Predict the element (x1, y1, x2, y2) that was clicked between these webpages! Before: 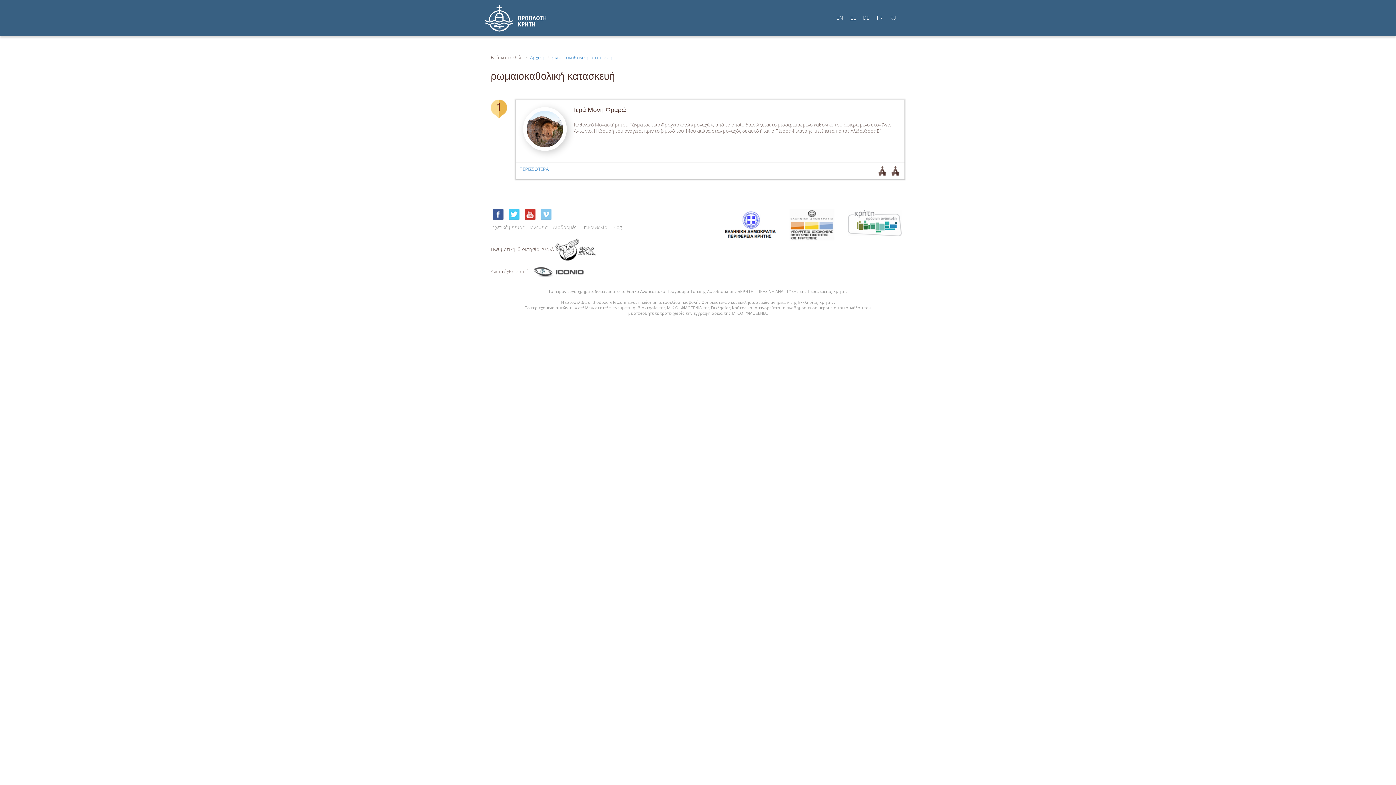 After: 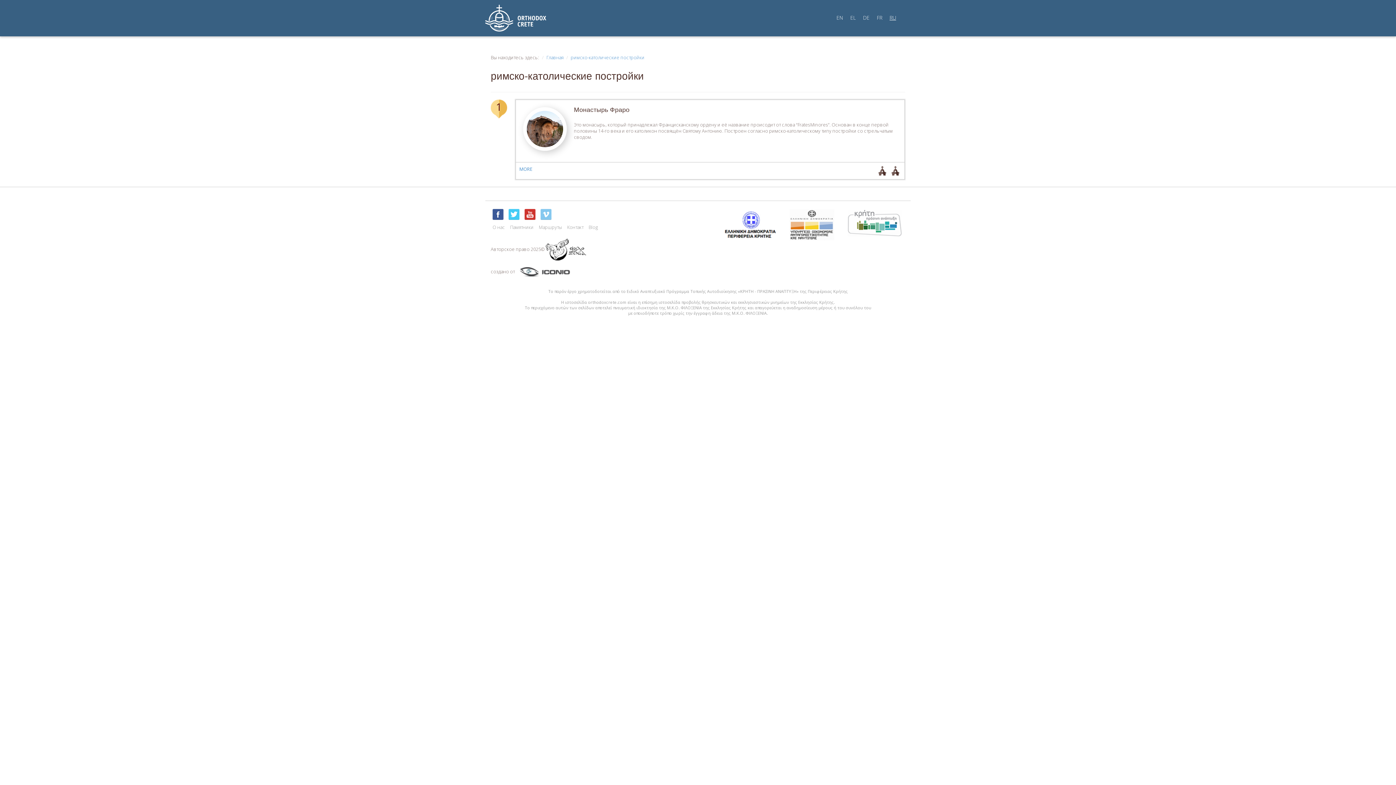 Action: label: RU bbox: (886, 8, 900, 26)